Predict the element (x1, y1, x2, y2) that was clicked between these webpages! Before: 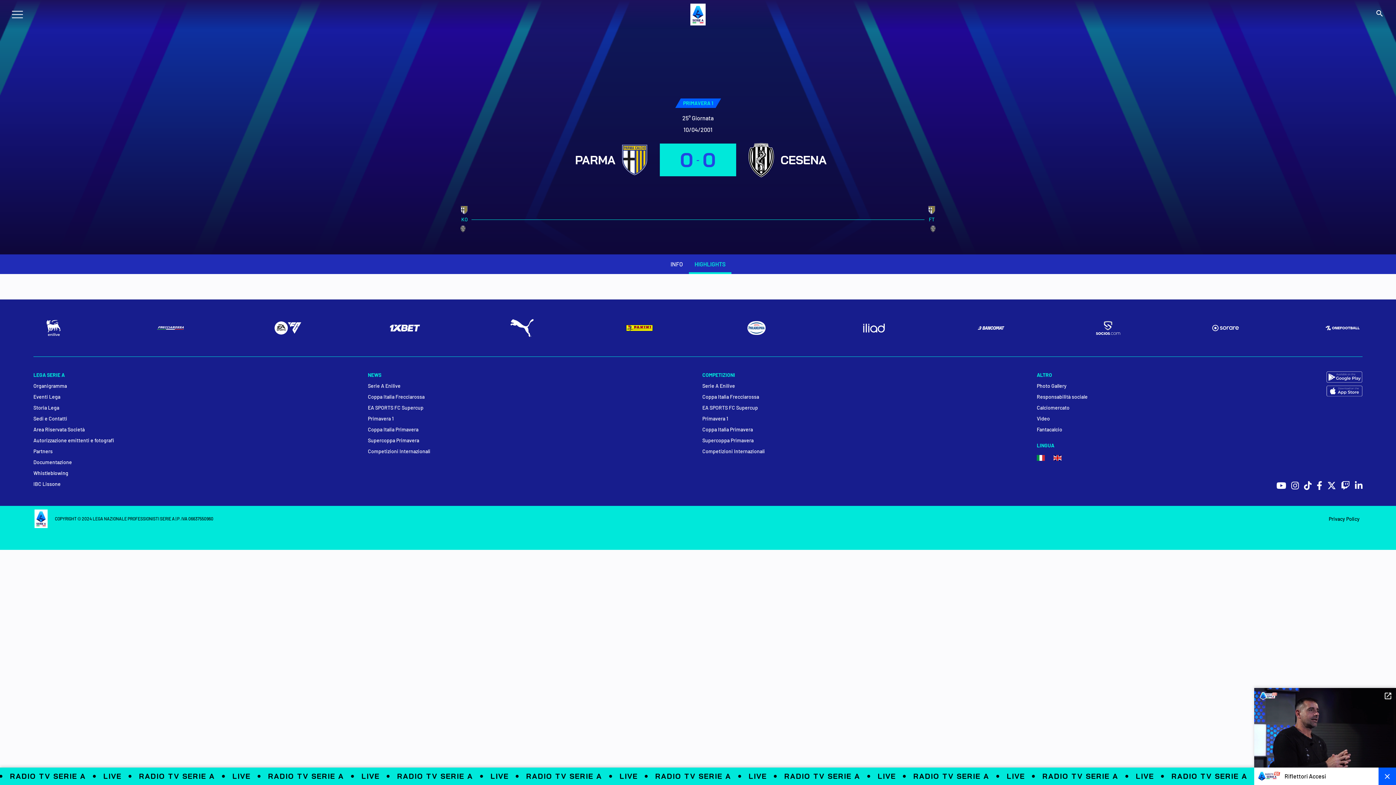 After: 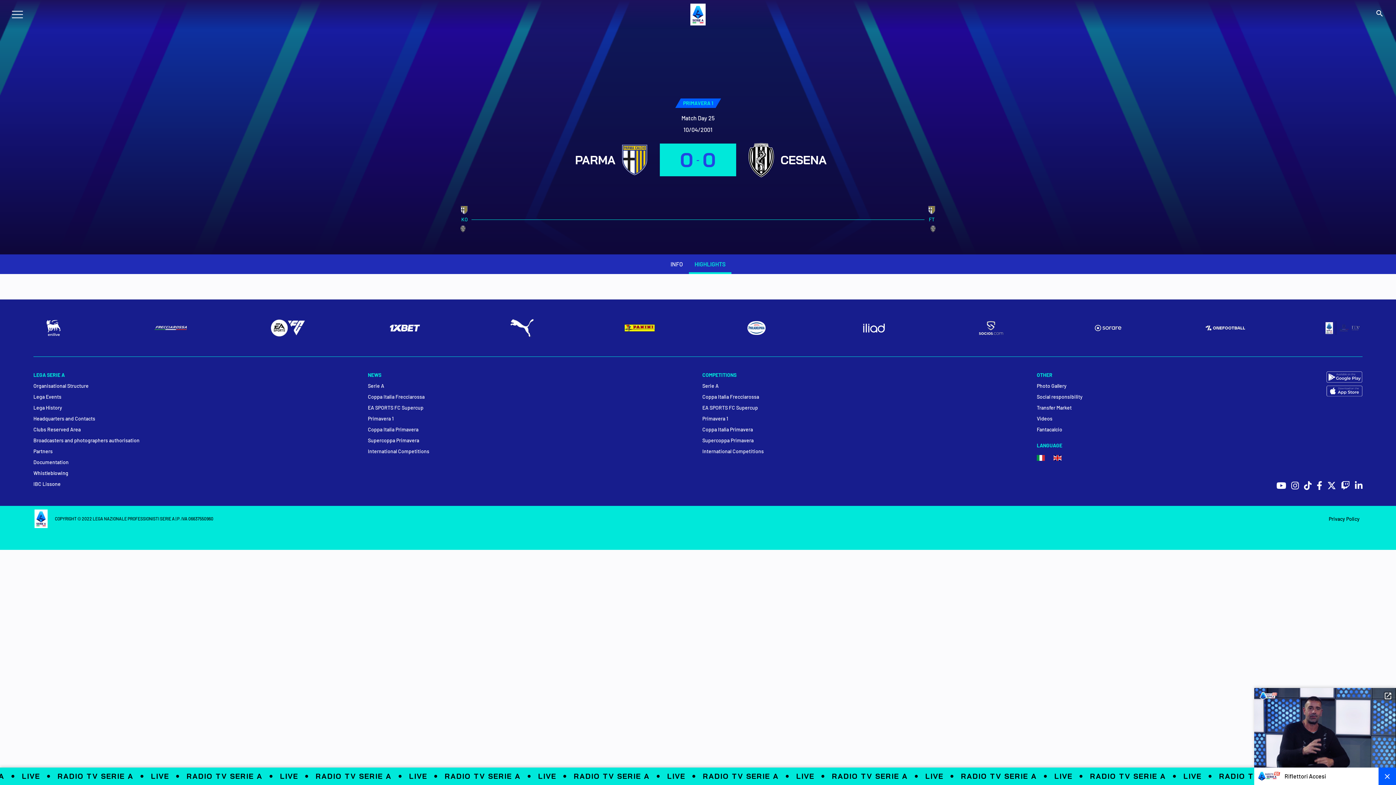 Action: bbox: (1053, 453, 1064, 461)